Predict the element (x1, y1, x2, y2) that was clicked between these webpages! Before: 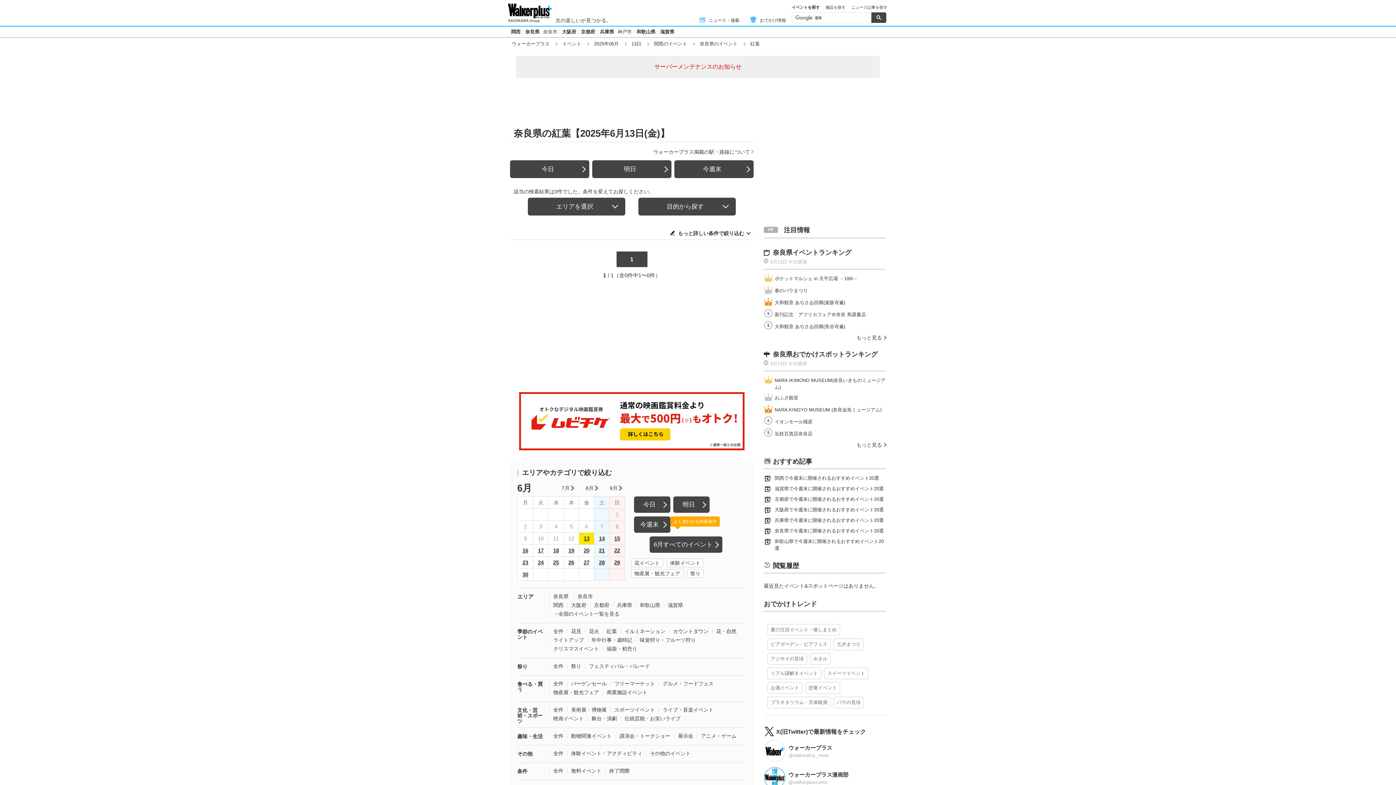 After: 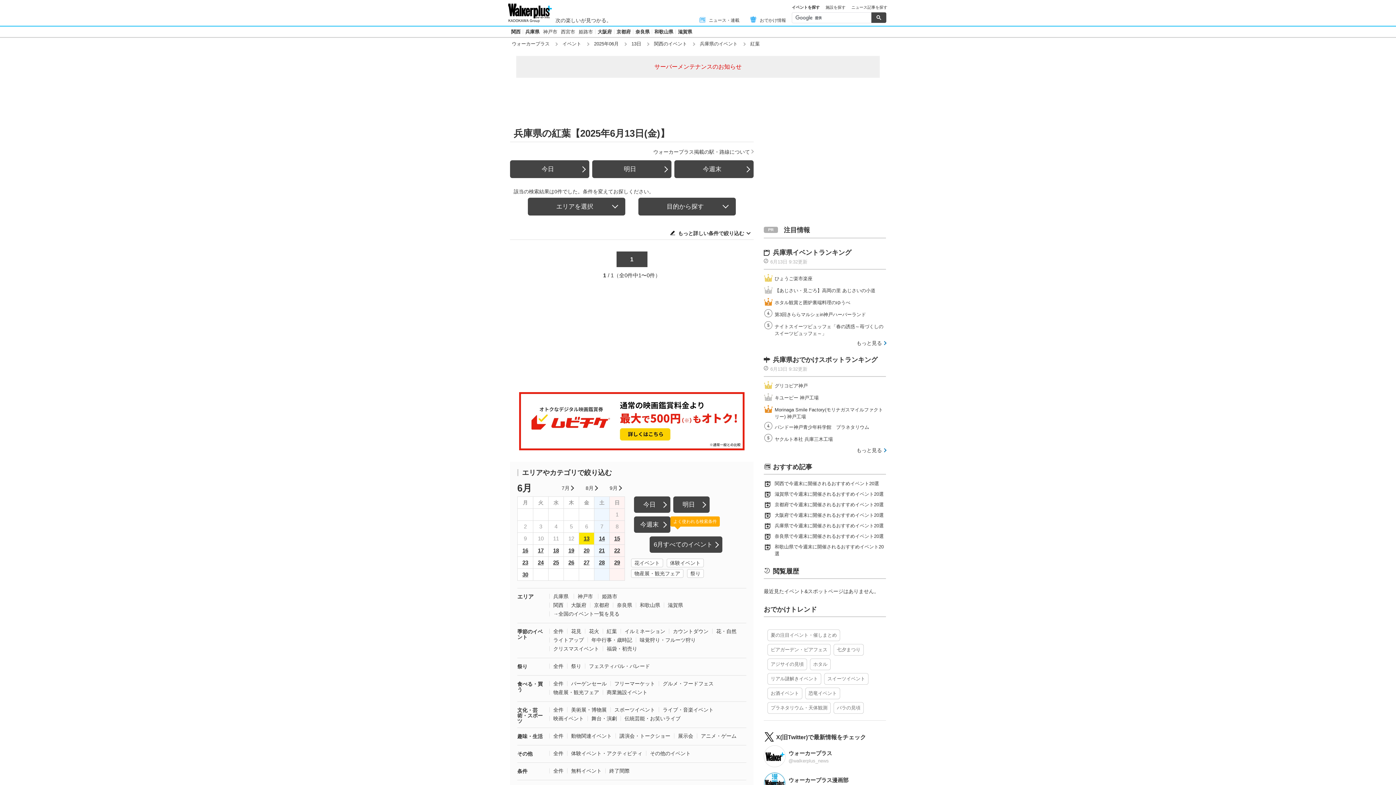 Action: bbox: (617, 602, 632, 608) label: 兵庫県